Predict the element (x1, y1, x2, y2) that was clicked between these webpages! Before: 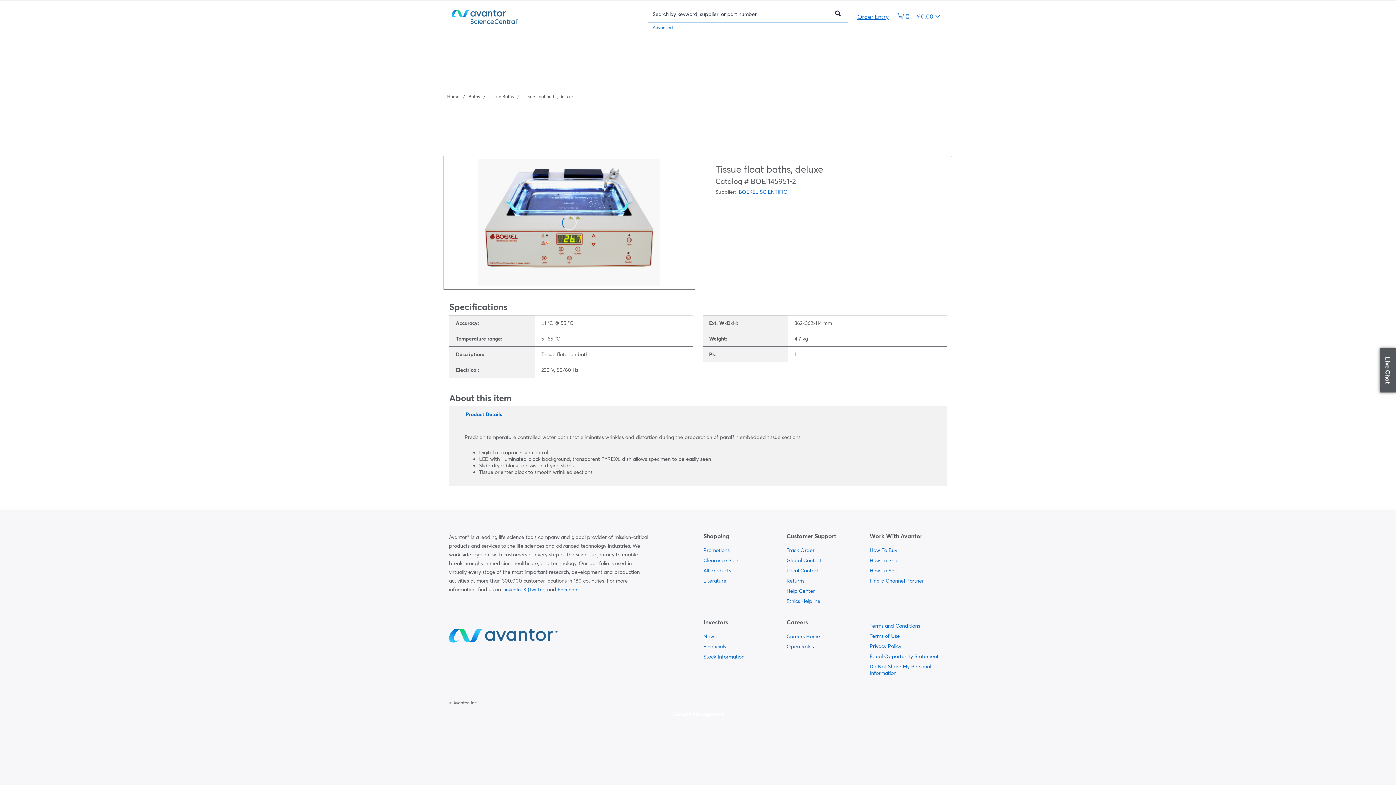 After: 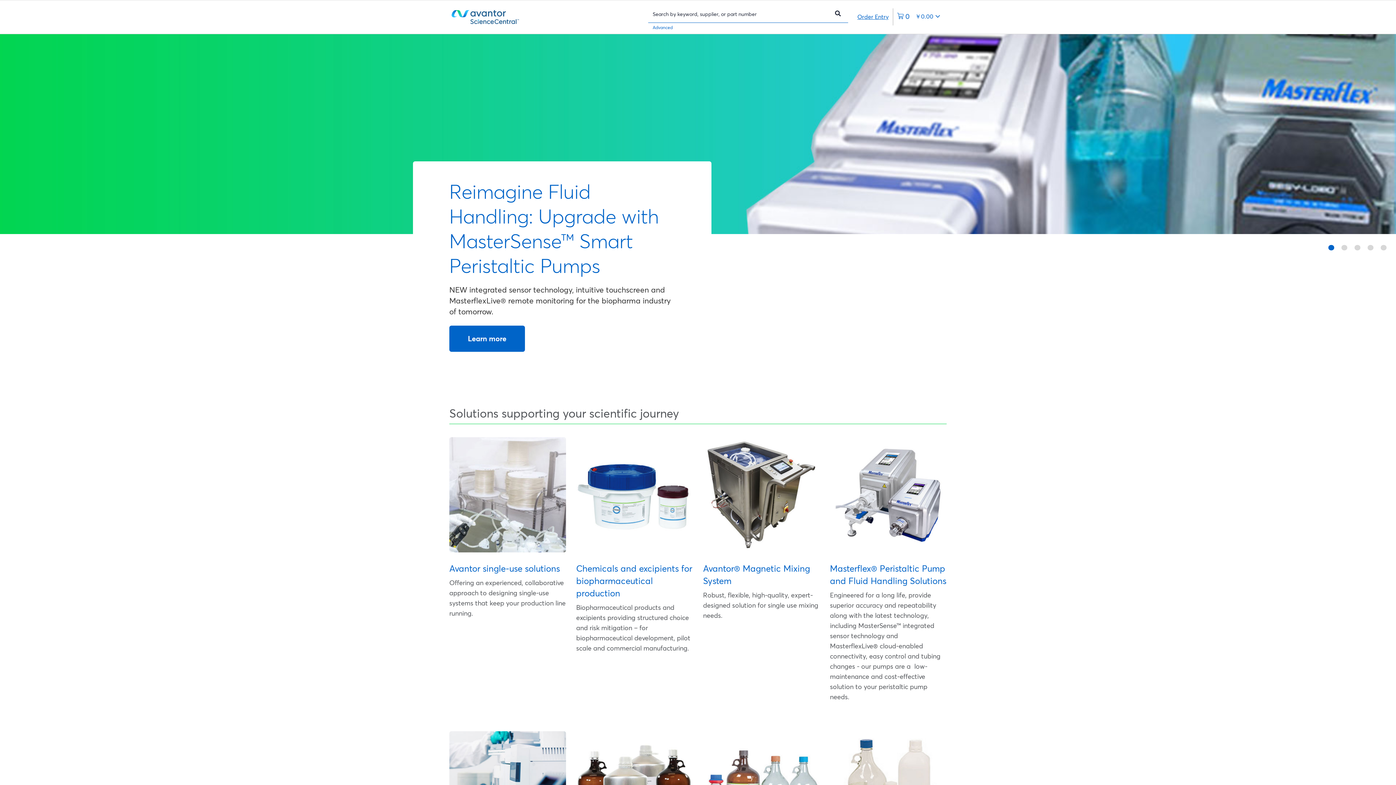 Action: label: Navigate to Home bbox: (447, 93, 459, 99)